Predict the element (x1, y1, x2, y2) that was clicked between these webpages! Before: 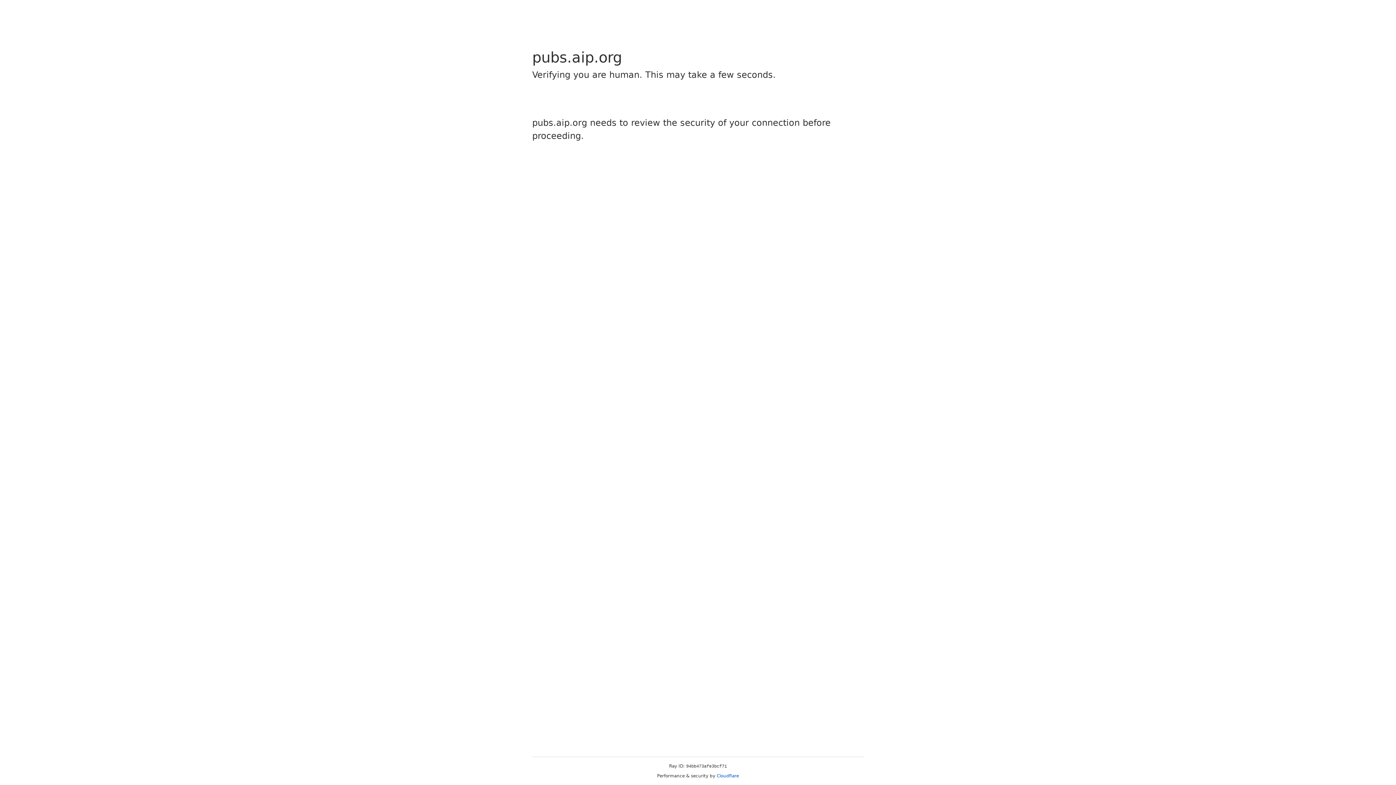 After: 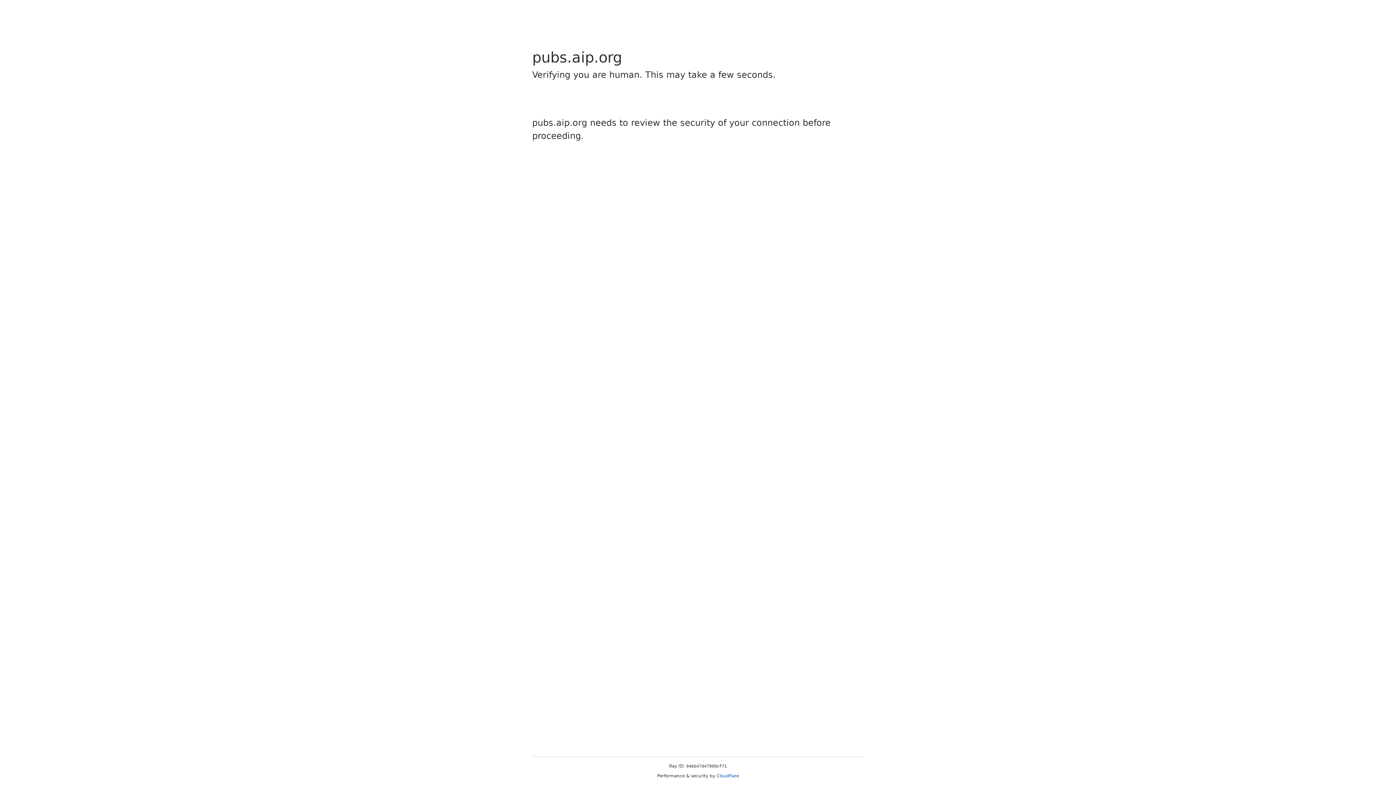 Action: label: Cloudflare bbox: (716, 773, 739, 778)